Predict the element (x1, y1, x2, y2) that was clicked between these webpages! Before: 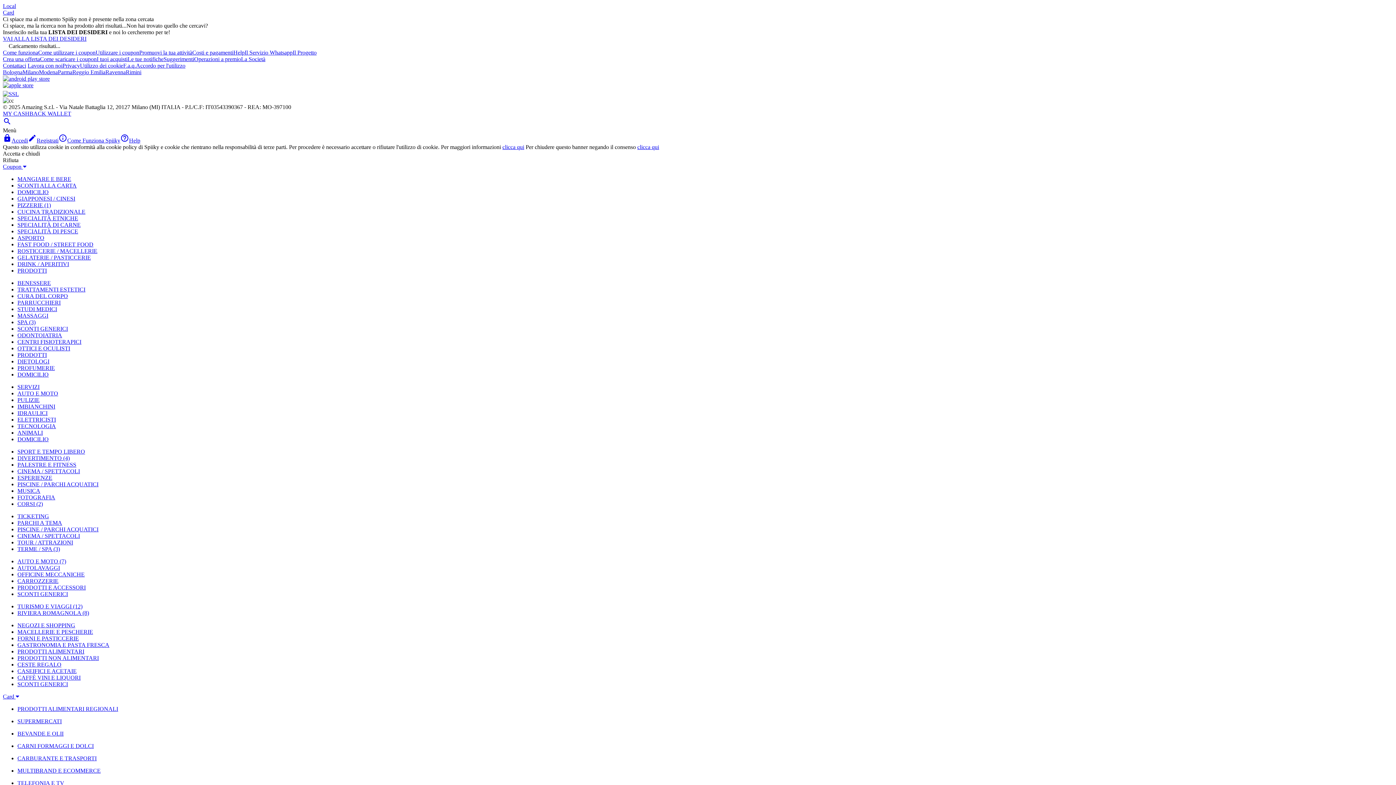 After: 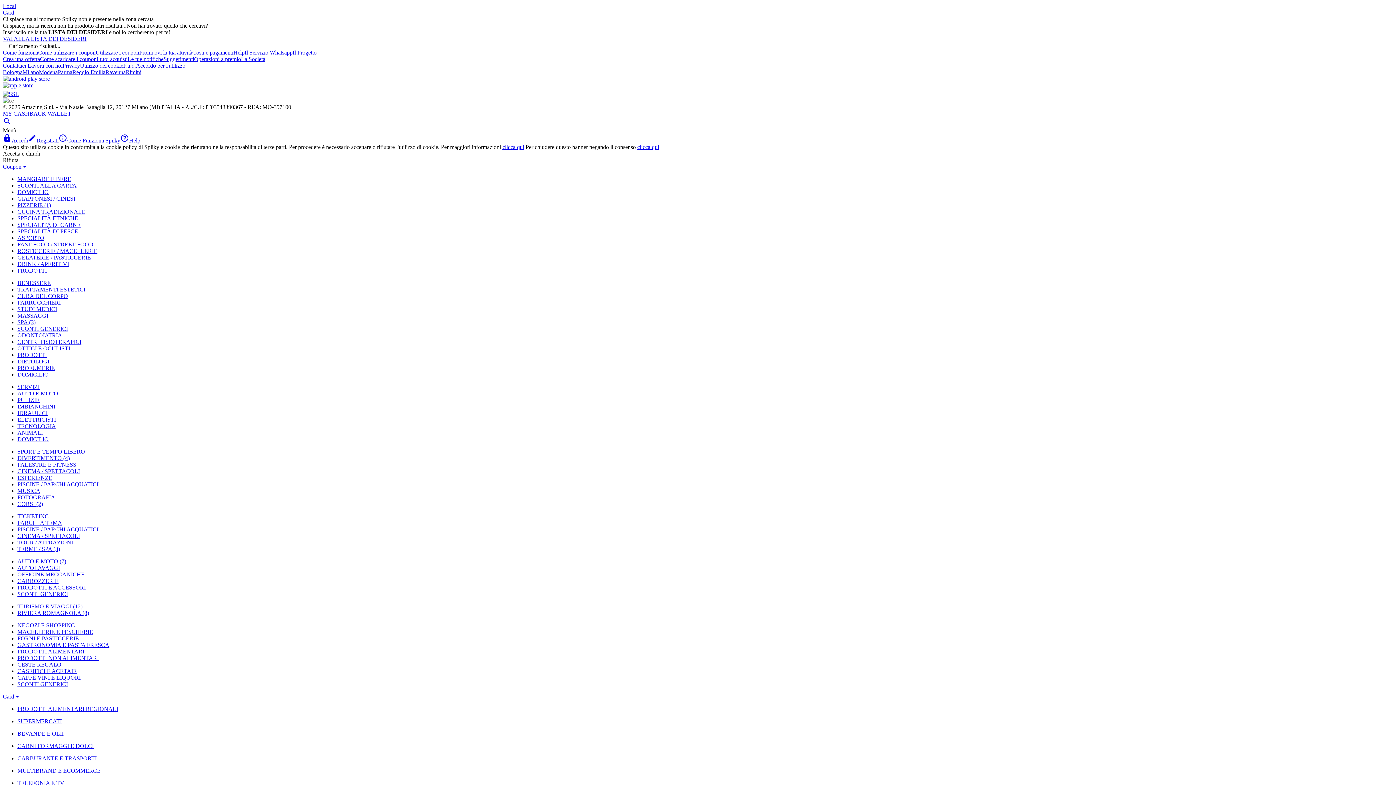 Action: label: SCONTI GENERICI bbox: (17, 681, 68, 687)